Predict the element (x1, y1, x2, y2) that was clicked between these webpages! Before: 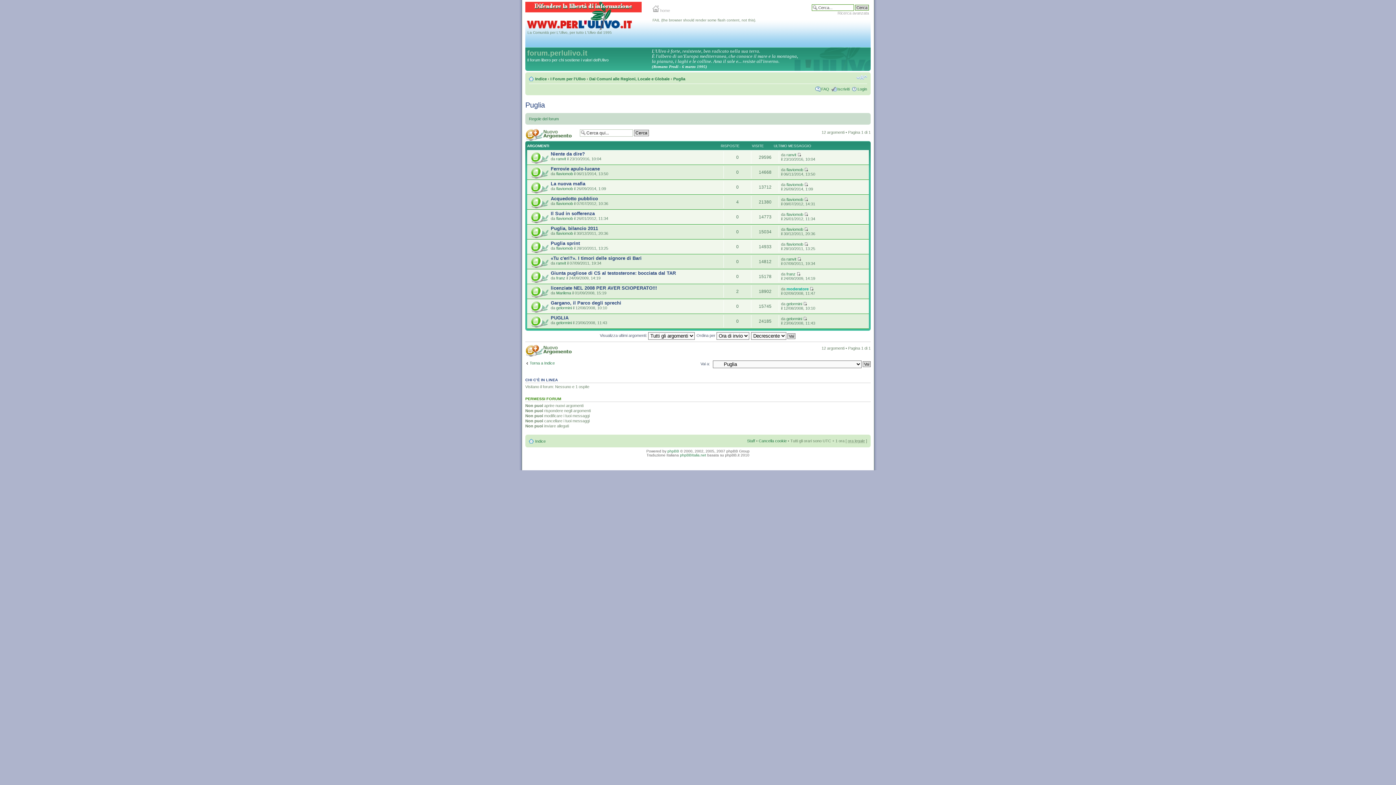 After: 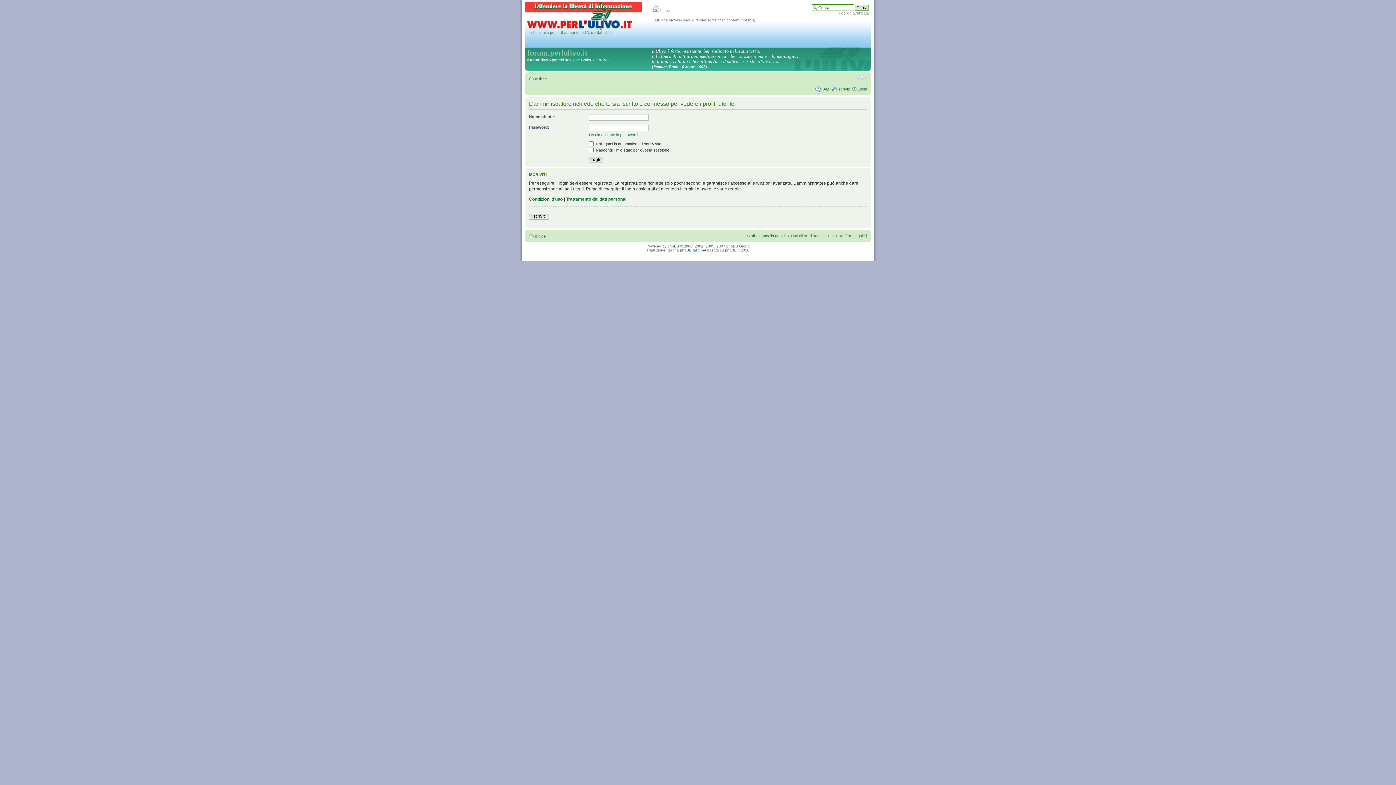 Action: label: flaviomob bbox: (556, 171, 573, 176)